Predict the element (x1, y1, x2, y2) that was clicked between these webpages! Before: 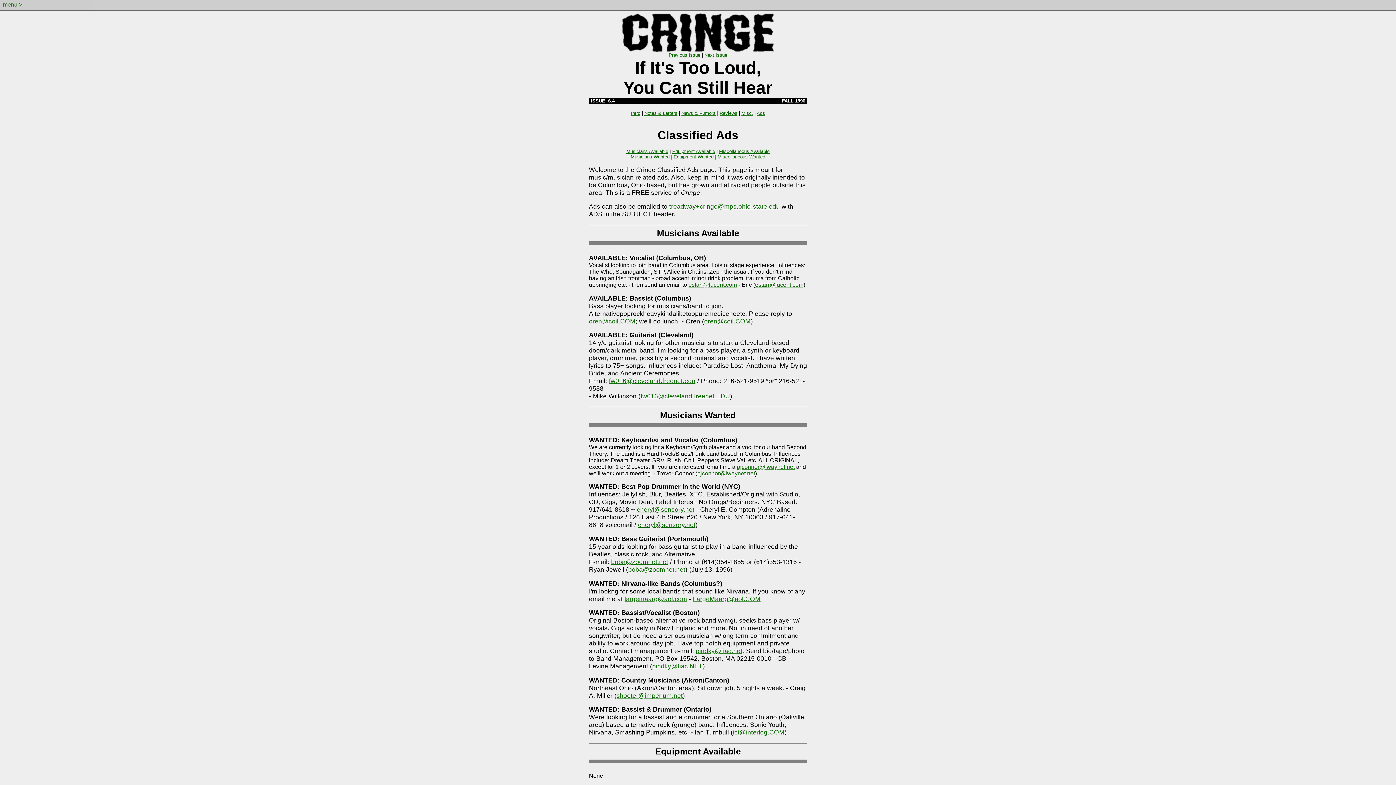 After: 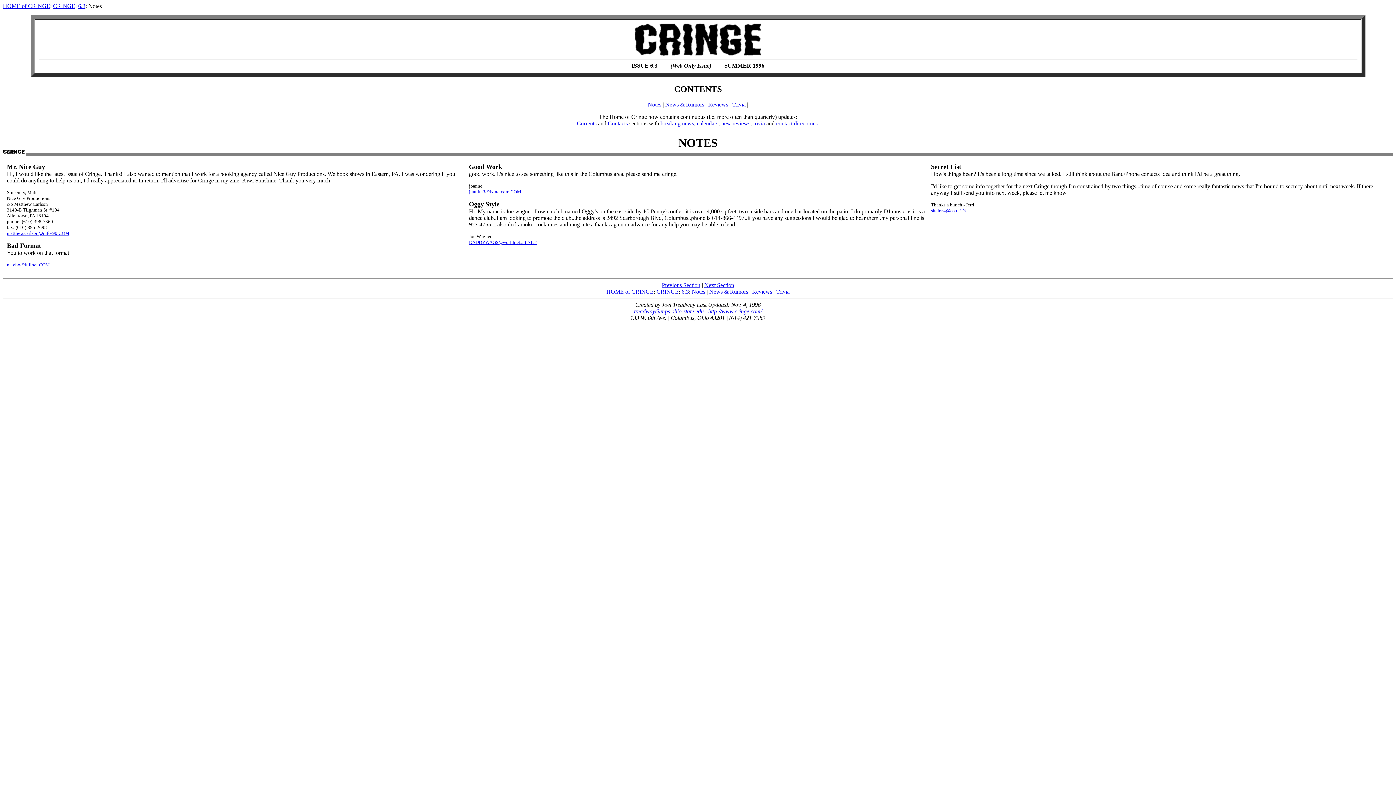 Action: label: Previous Issue bbox: (668, 52, 700, 57)